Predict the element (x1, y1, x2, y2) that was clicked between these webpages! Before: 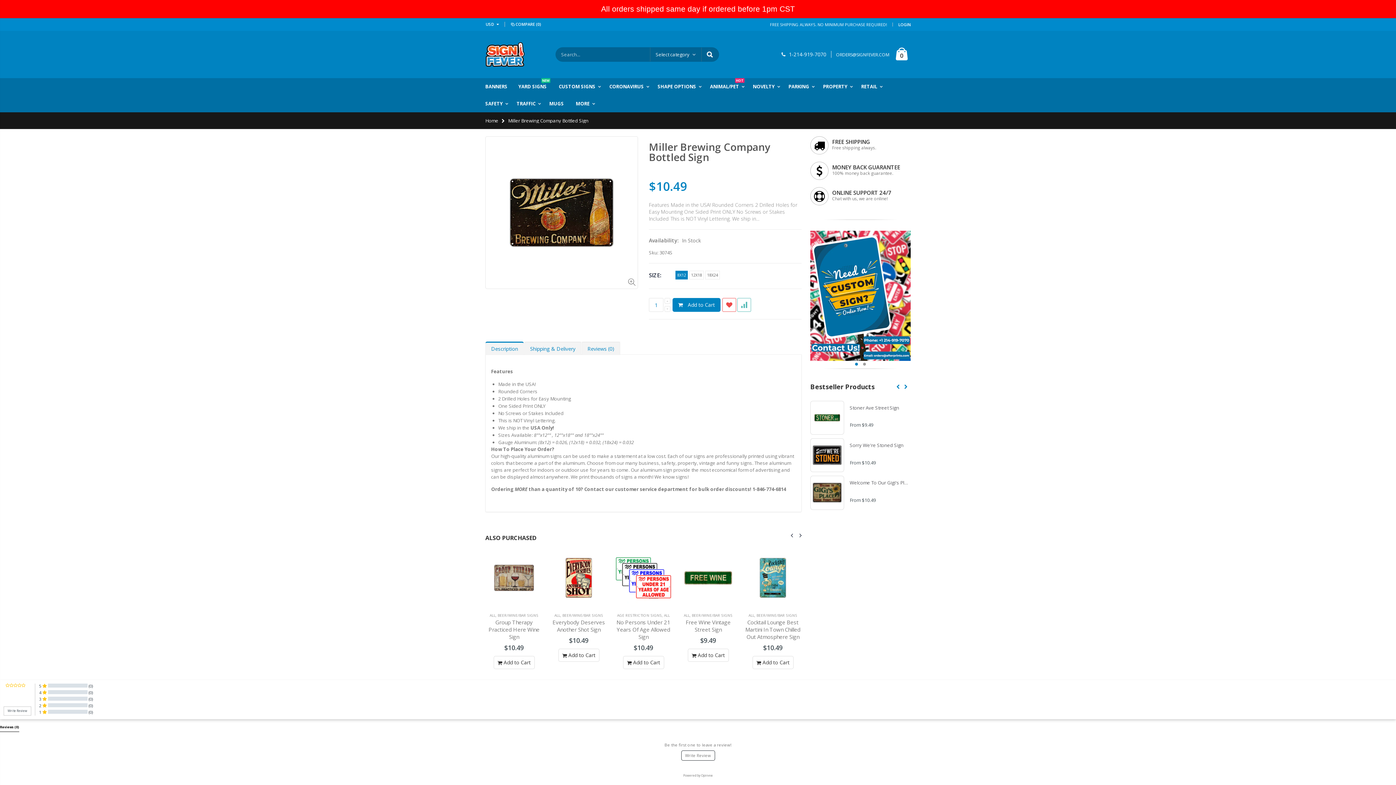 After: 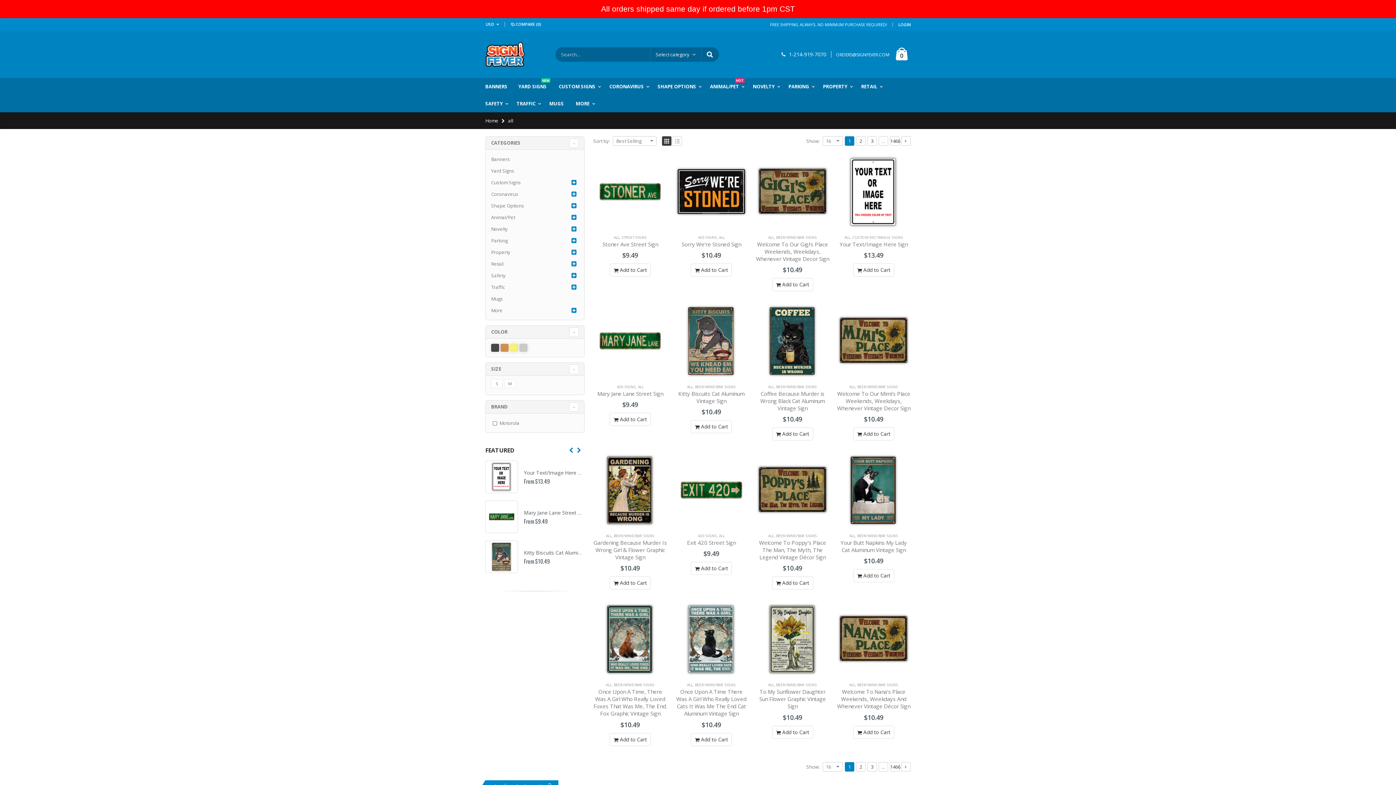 Action: bbox: (796, 613, 802, 618) label: ALL